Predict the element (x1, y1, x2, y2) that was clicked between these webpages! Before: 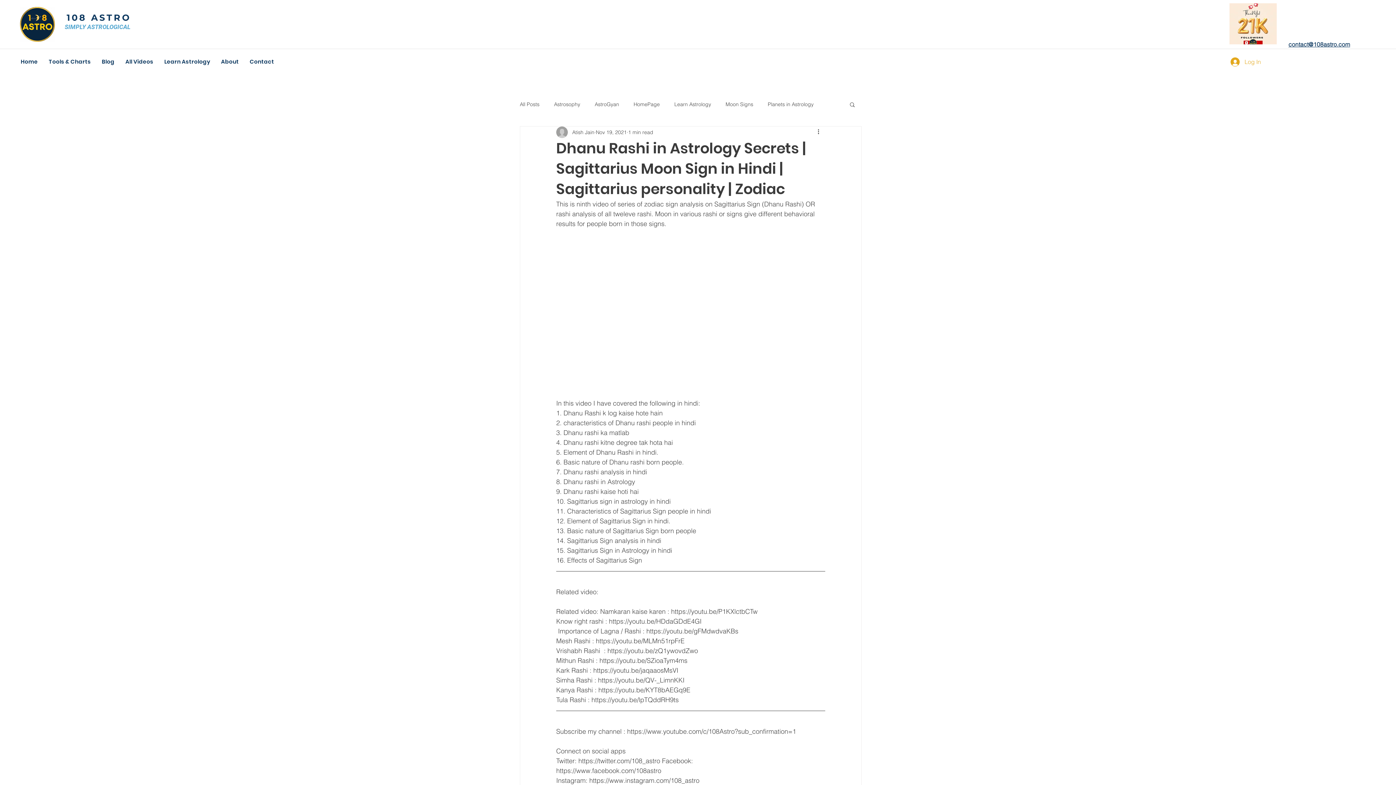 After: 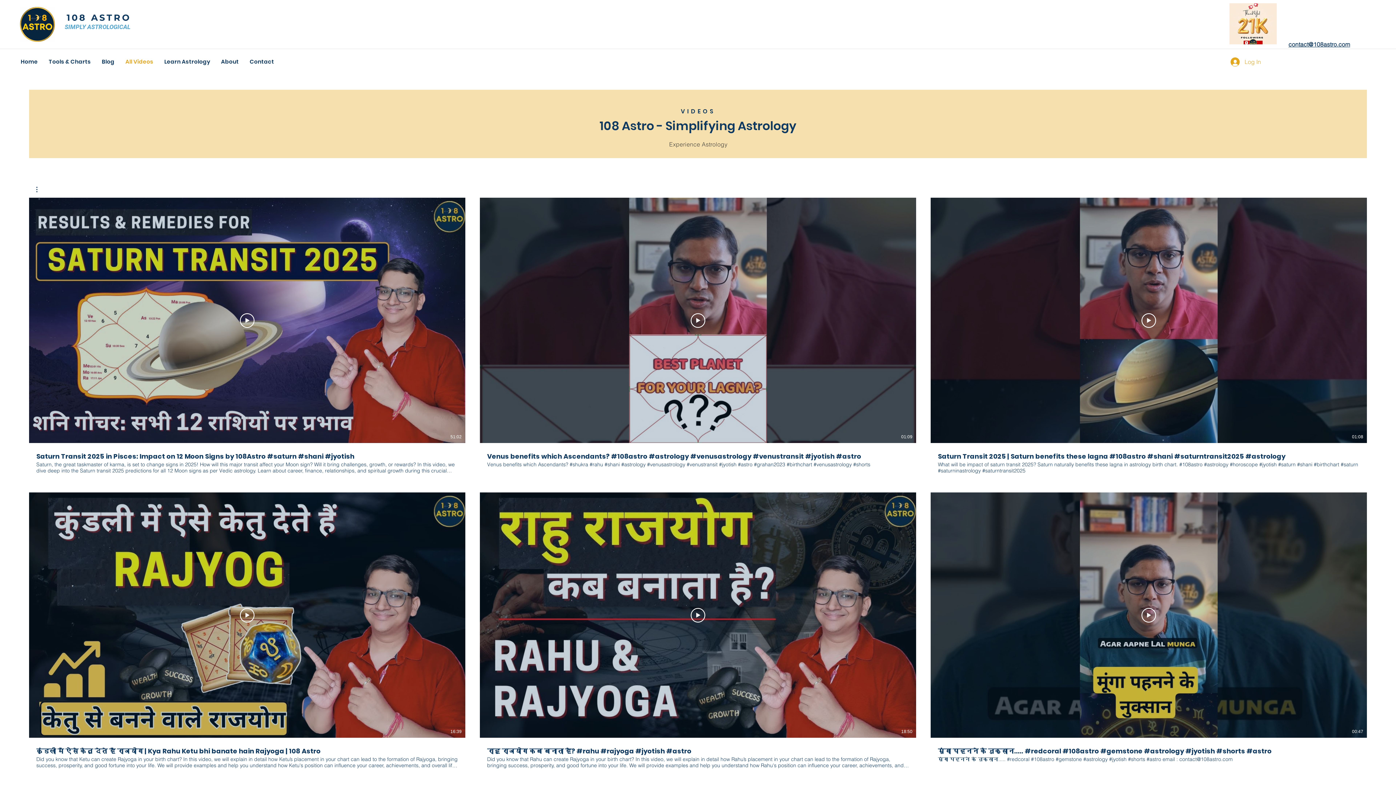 Action: bbox: (120, 52, 158, 70) label: All Videos